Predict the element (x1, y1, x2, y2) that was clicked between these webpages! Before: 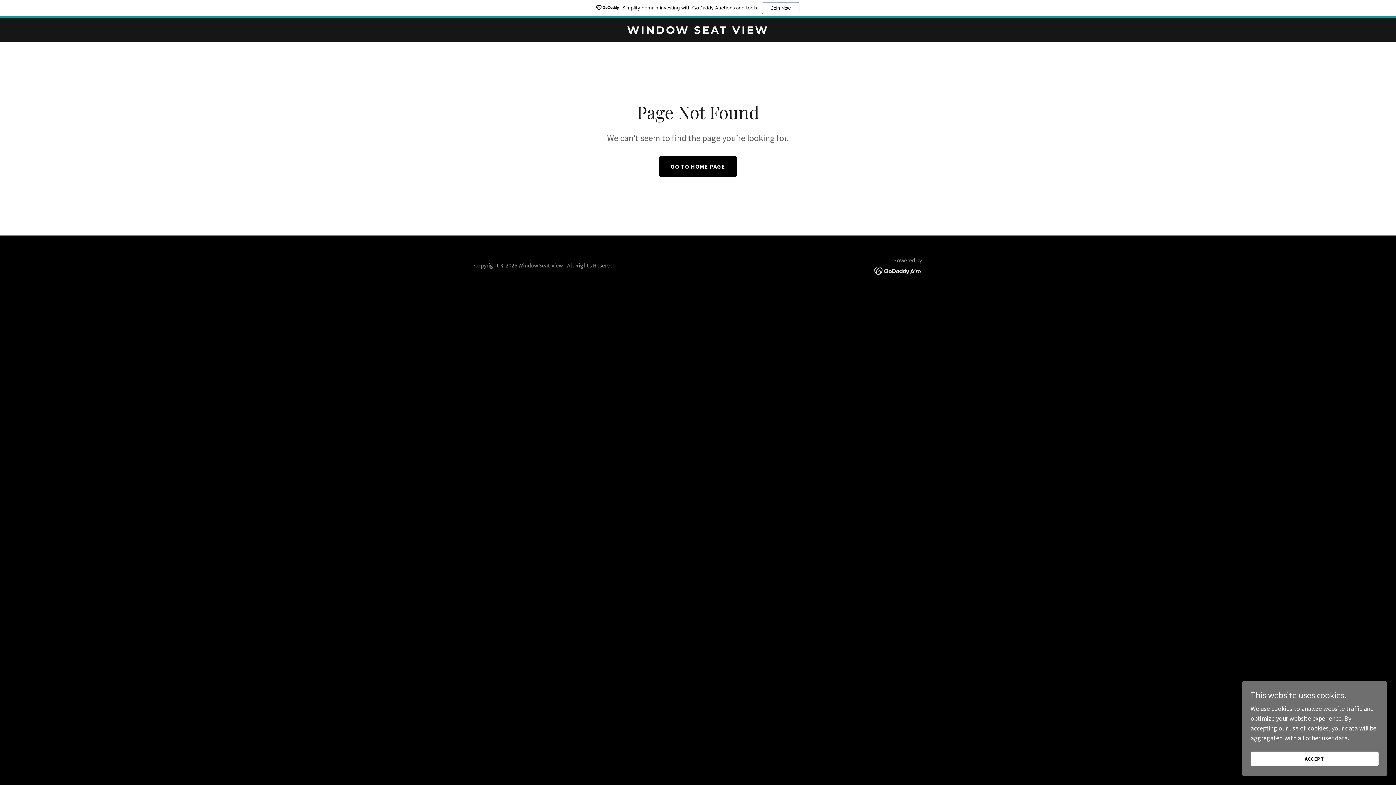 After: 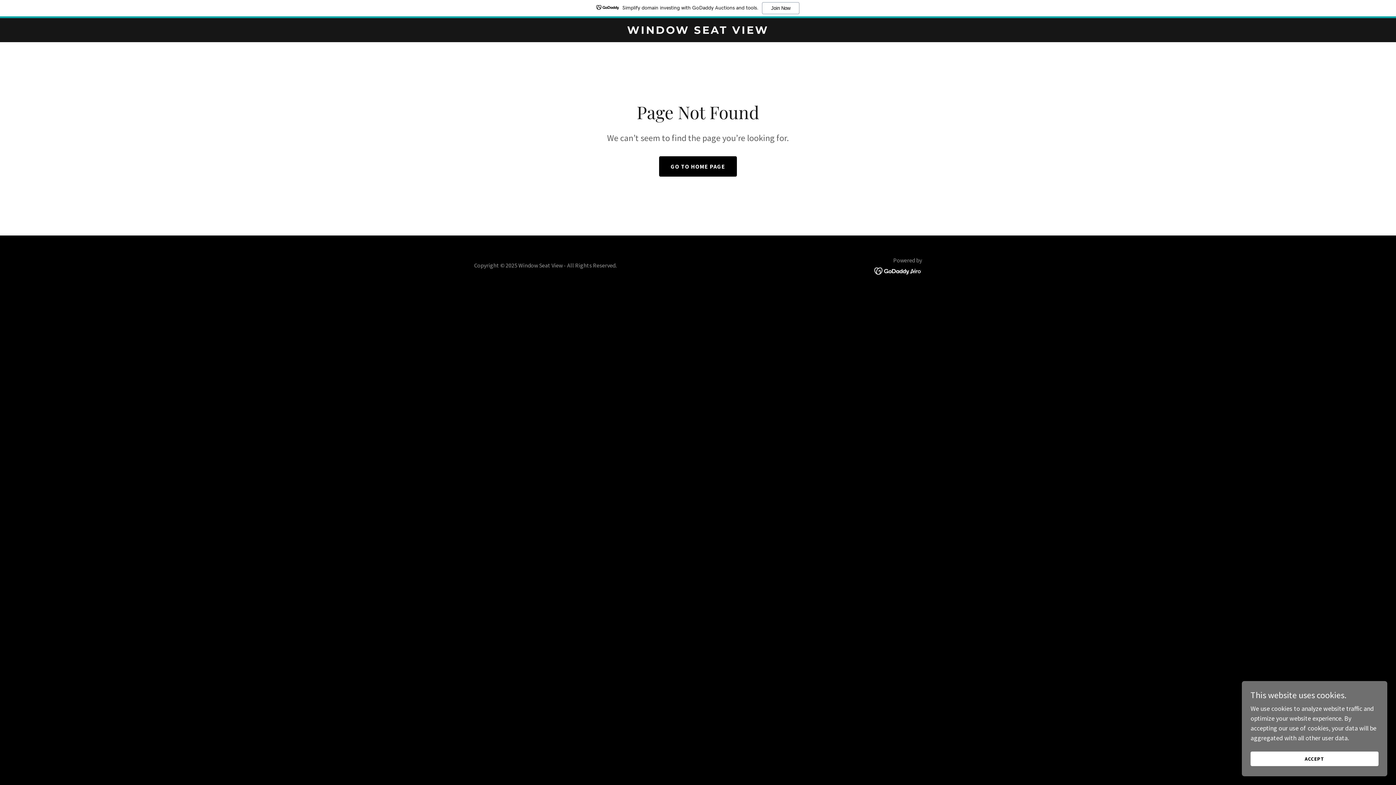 Action: bbox: (874, 266, 922, 274)